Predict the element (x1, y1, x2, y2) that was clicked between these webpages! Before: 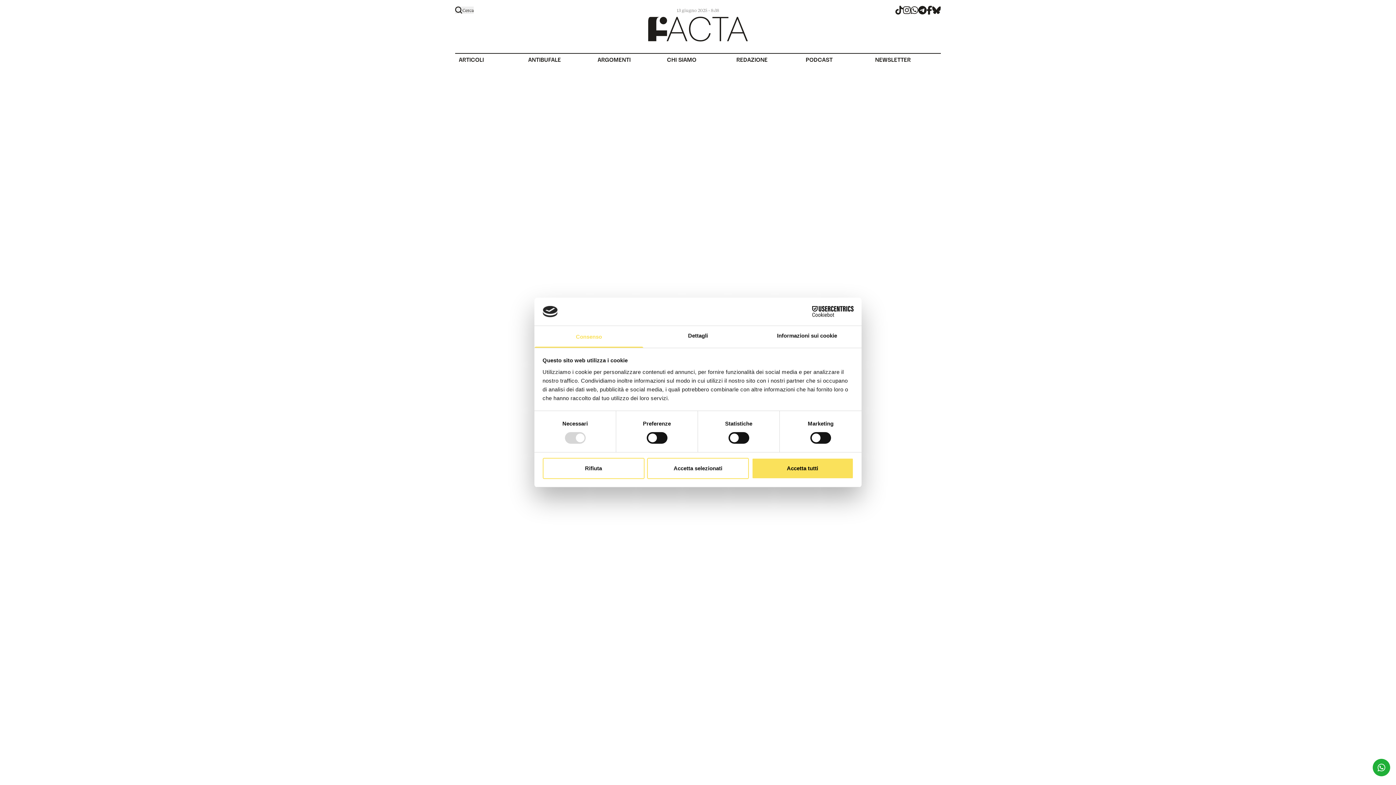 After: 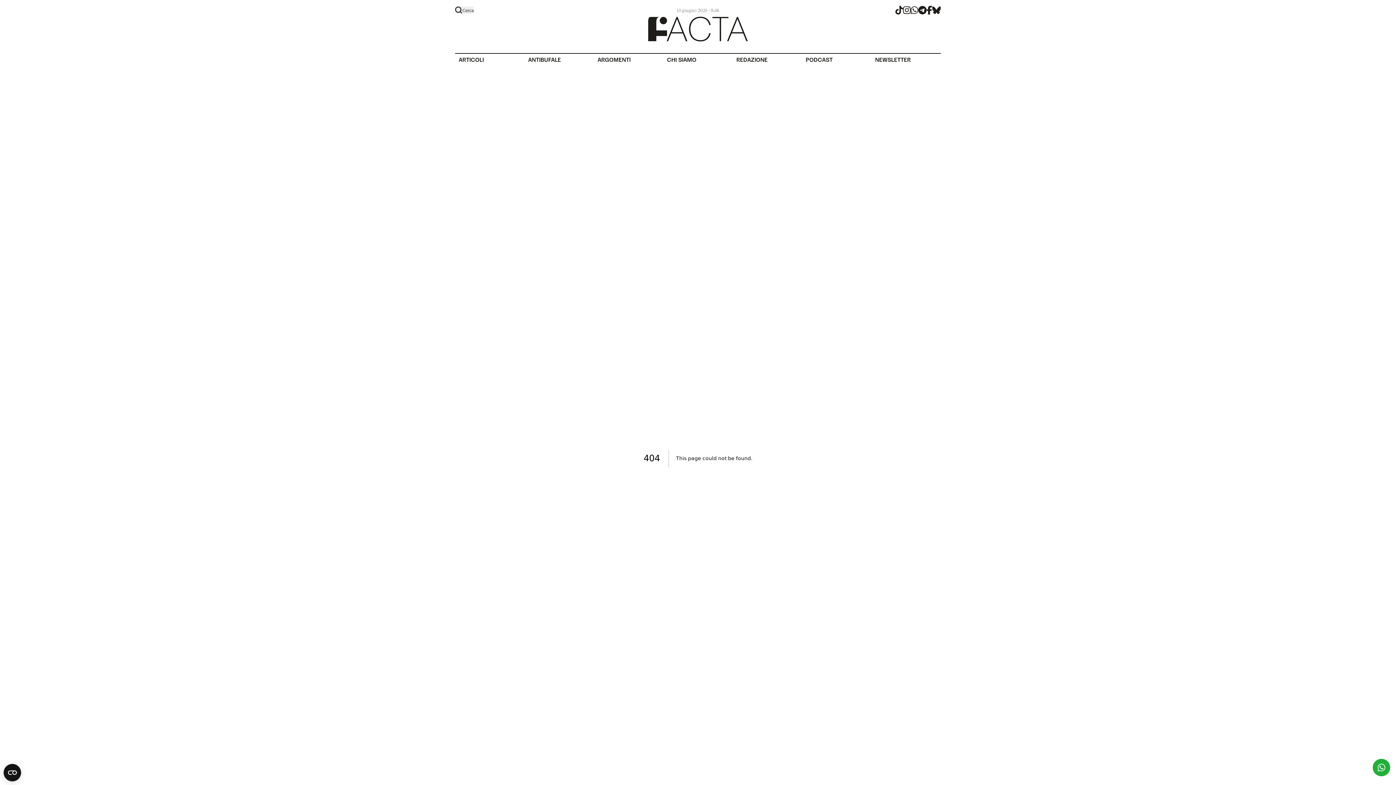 Action: label: Accetta selezionati bbox: (647, 458, 749, 479)